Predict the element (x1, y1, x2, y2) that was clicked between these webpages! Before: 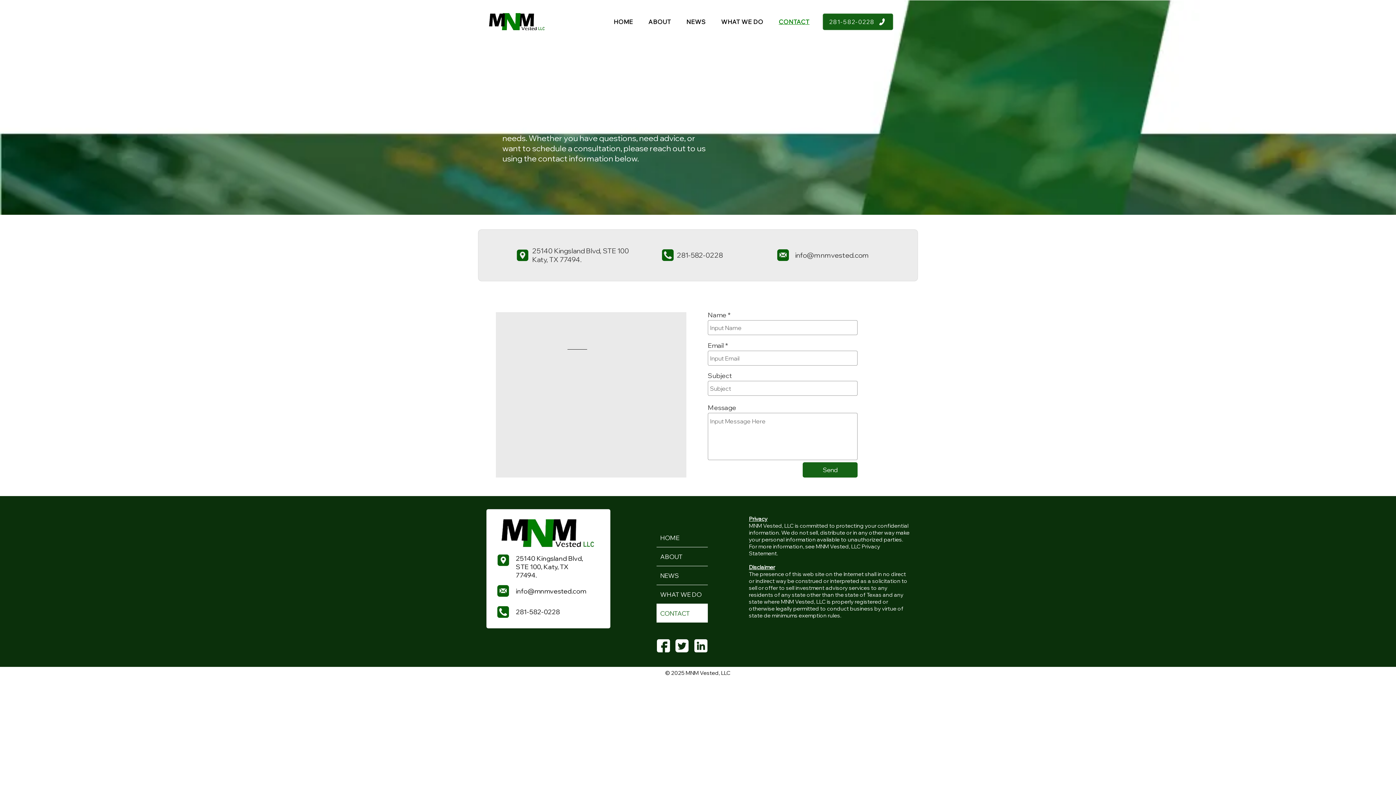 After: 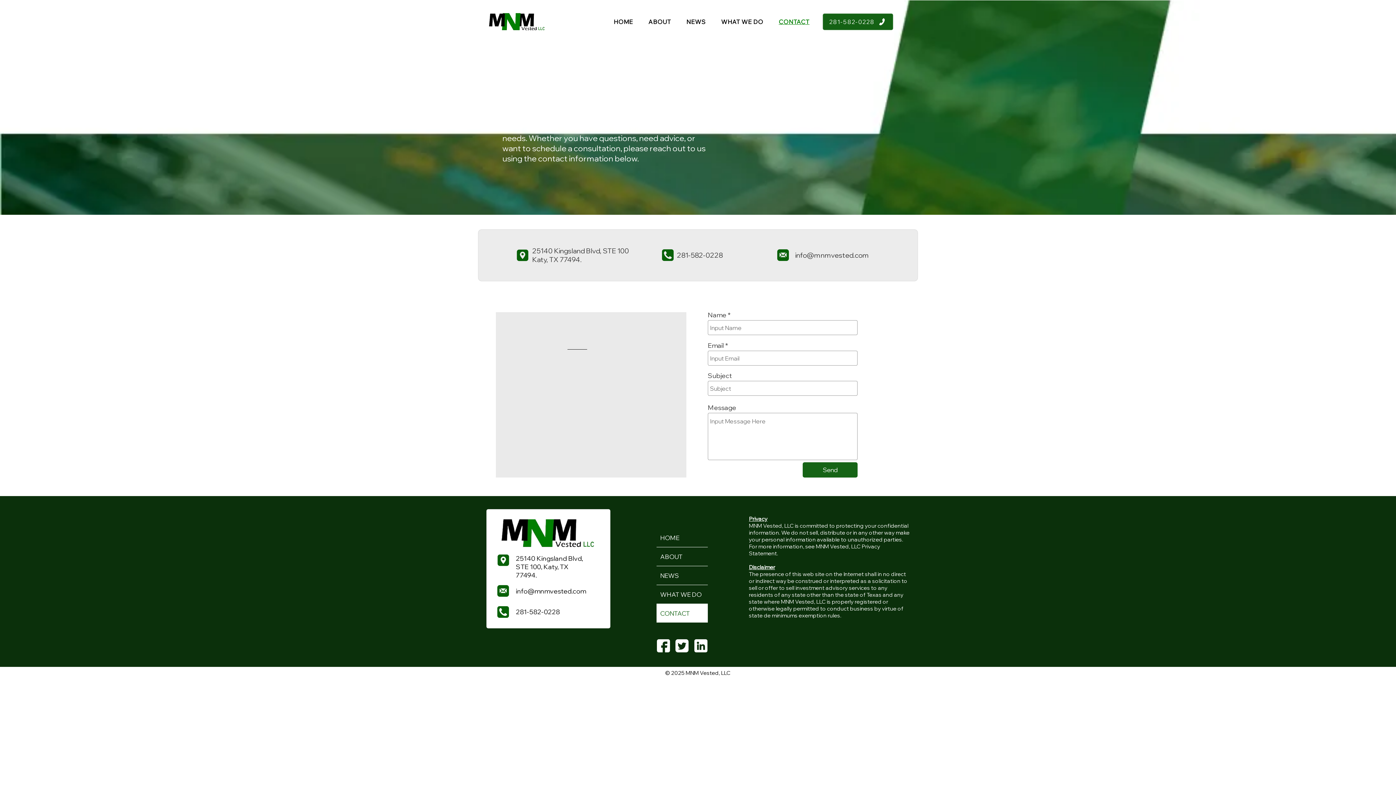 Action: bbox: (657, 639, 670, 652)